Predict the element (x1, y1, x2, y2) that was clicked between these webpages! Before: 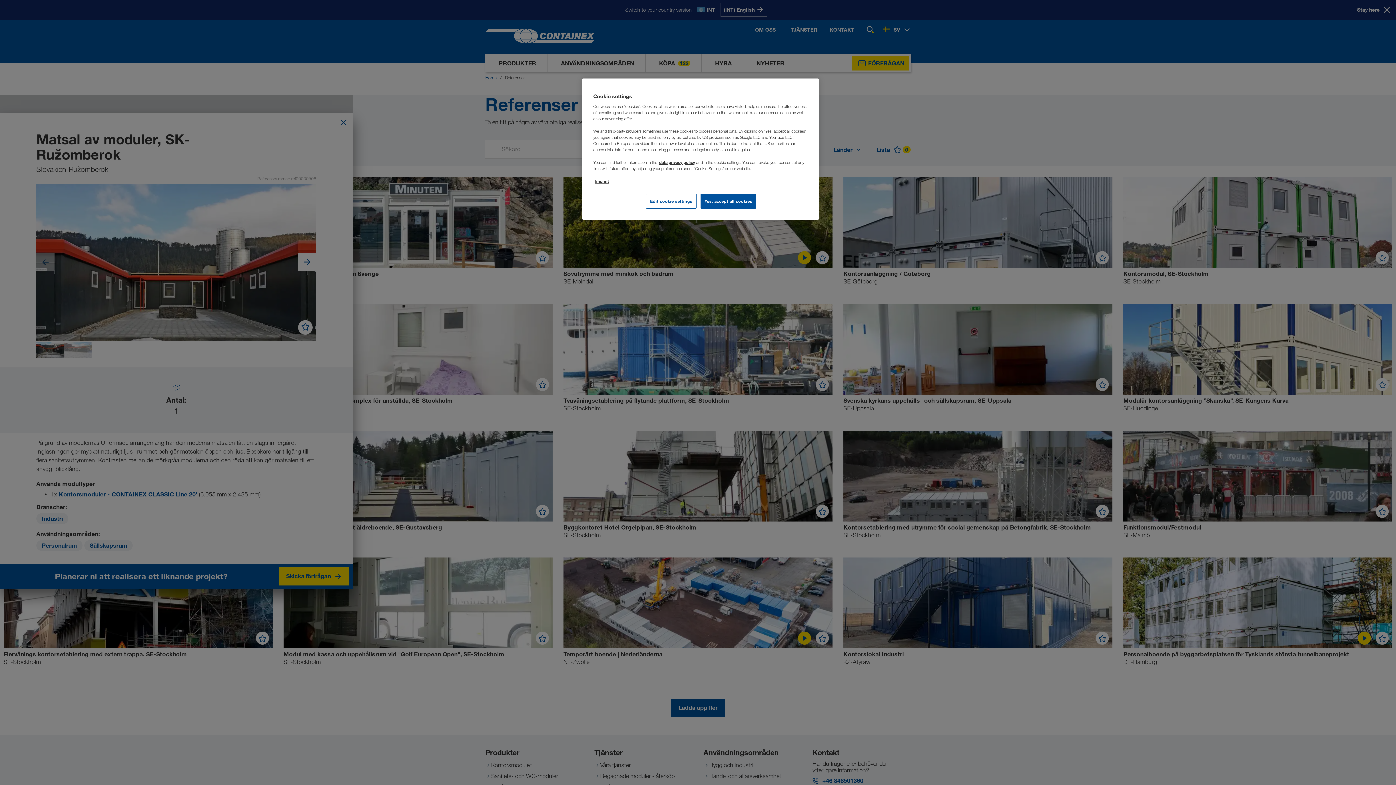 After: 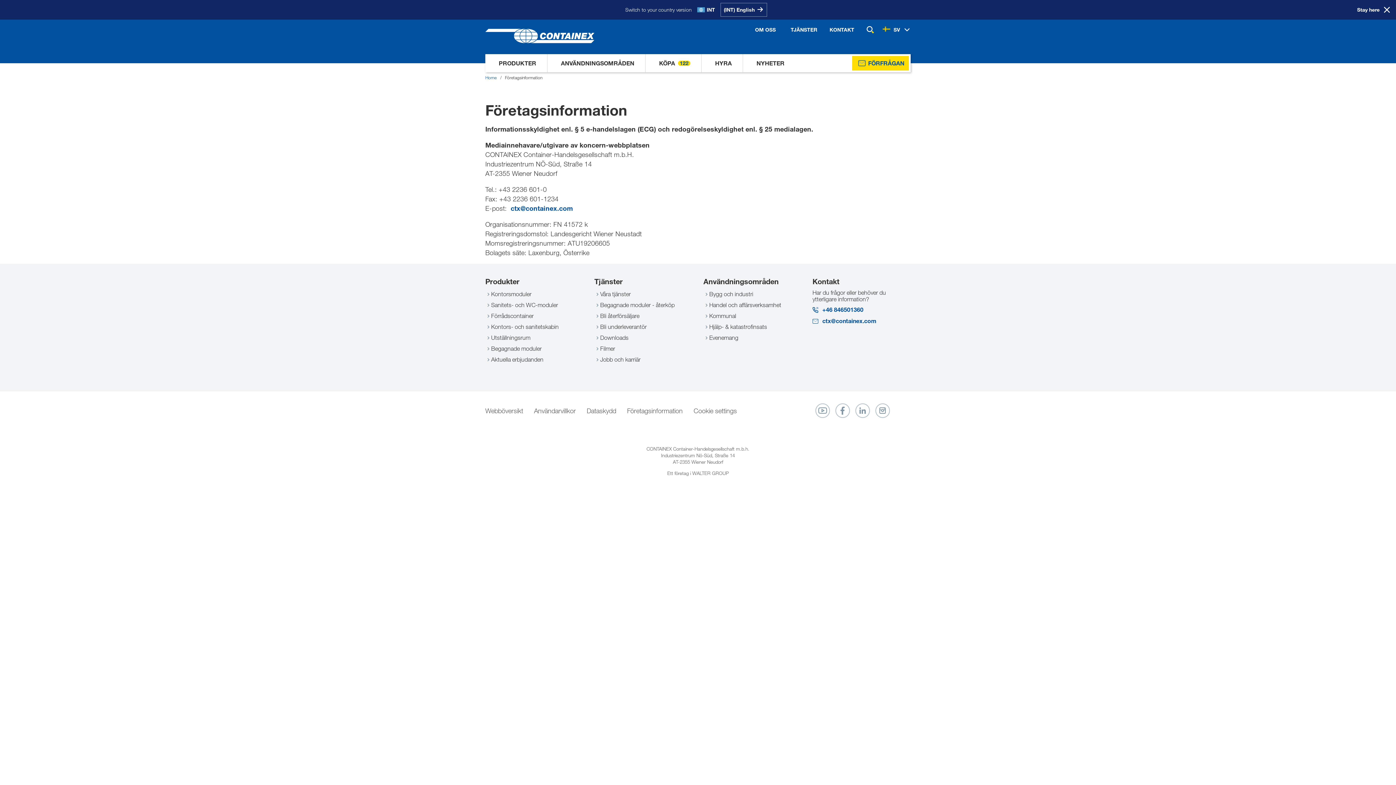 Action: label: Imprint bbox: (595, 178, 609, 184)